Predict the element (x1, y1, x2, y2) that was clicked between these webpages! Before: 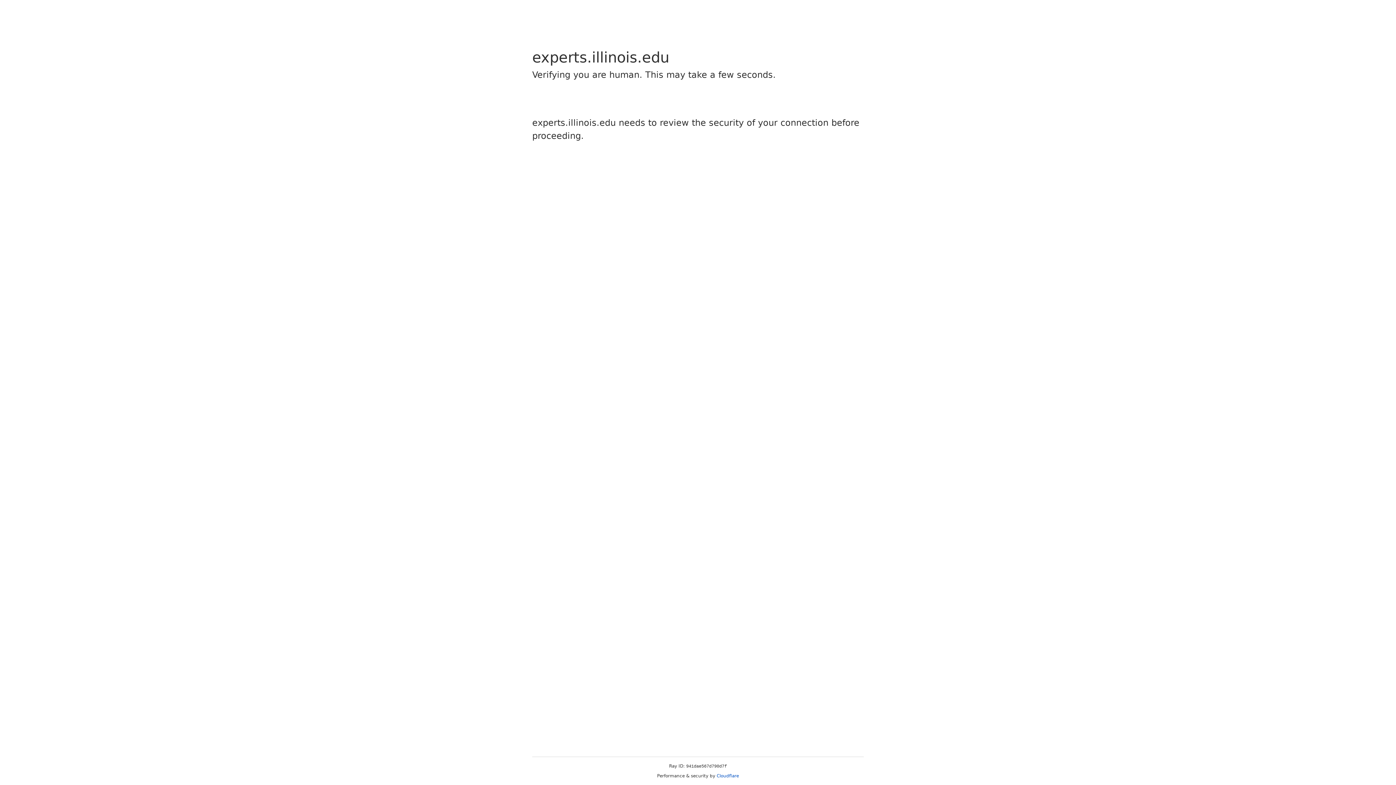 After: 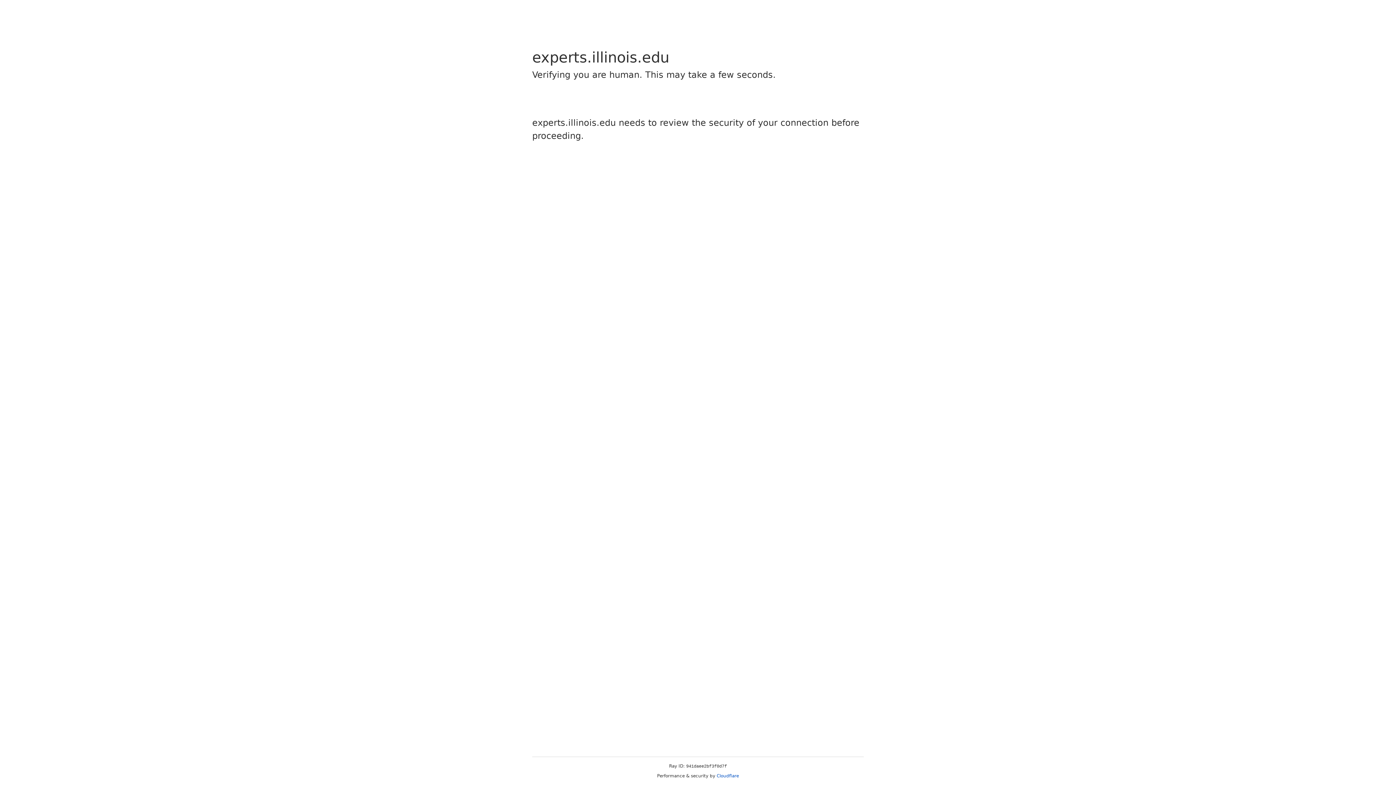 Action: bbox: (716, 773, 739, 778) label: Cloudflare